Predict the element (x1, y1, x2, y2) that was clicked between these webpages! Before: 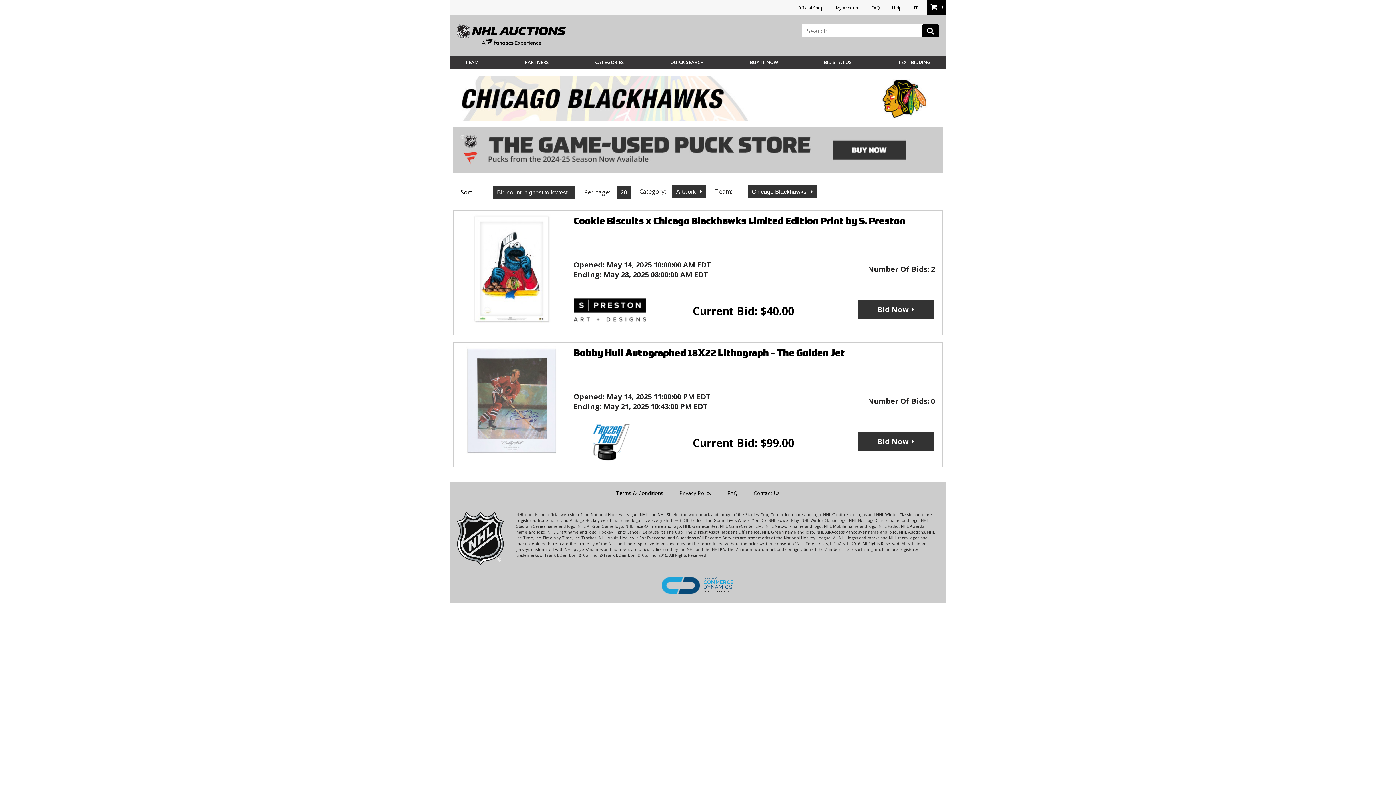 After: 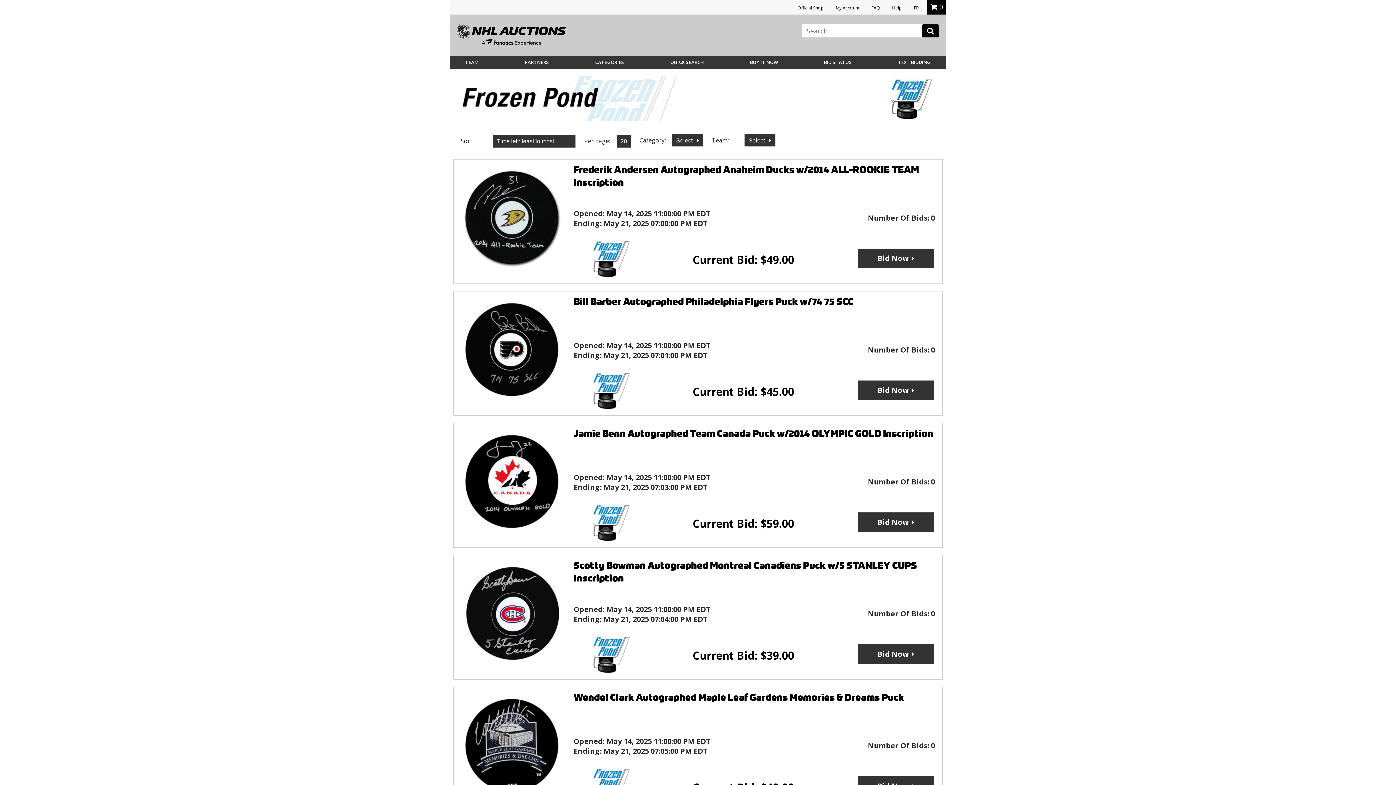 Action: bbox: (573, 453, 646, 463)